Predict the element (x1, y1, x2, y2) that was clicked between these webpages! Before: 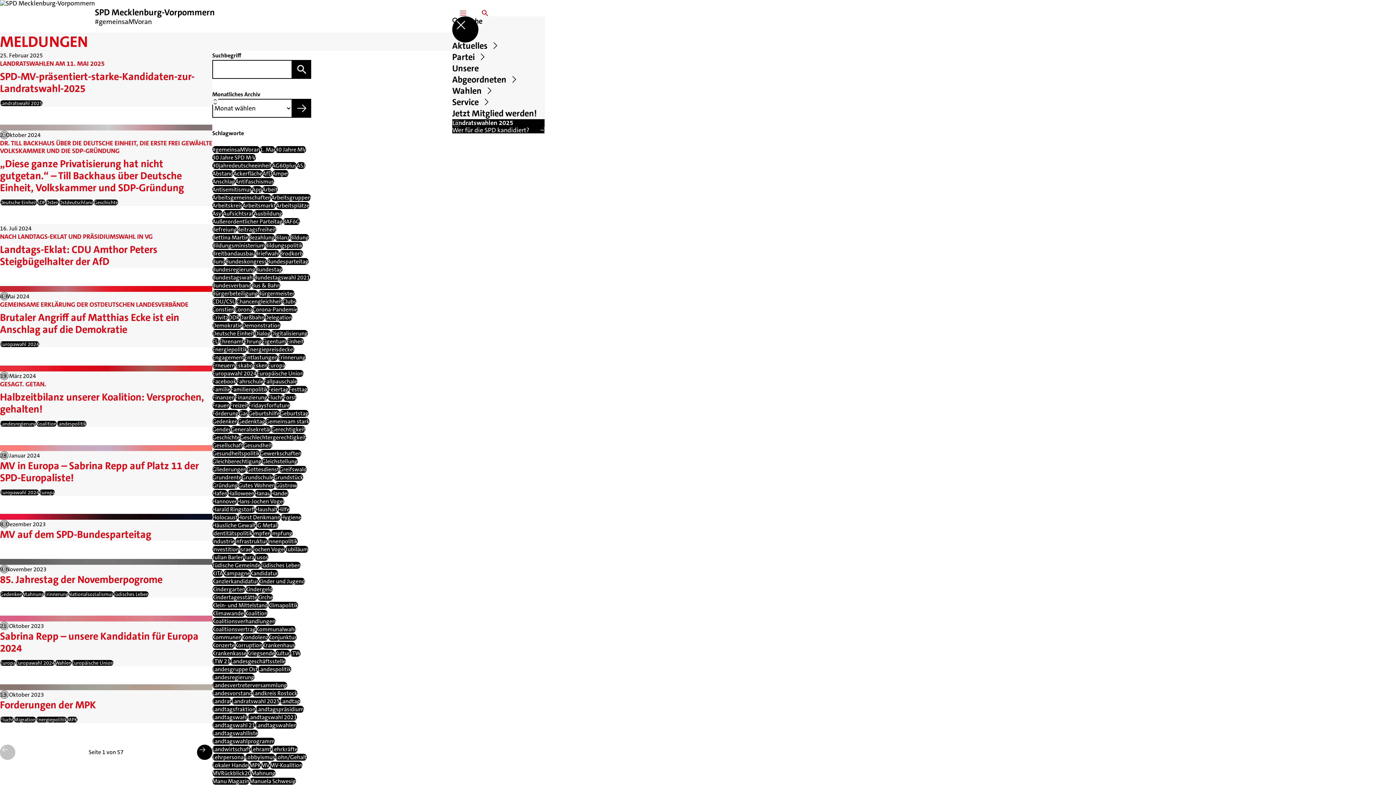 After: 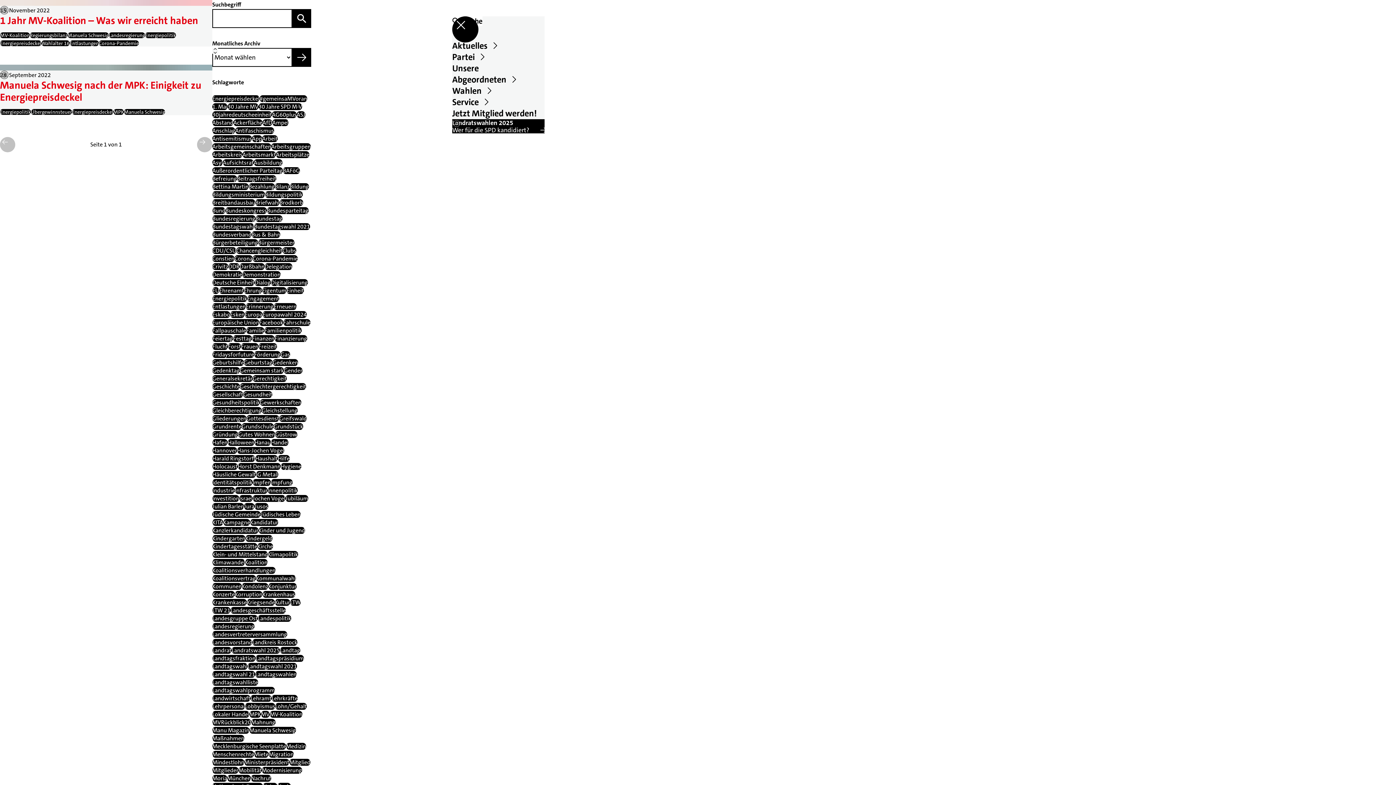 Action: bbox: (247, 346, 294, 353) label: Energiepreisdeckel